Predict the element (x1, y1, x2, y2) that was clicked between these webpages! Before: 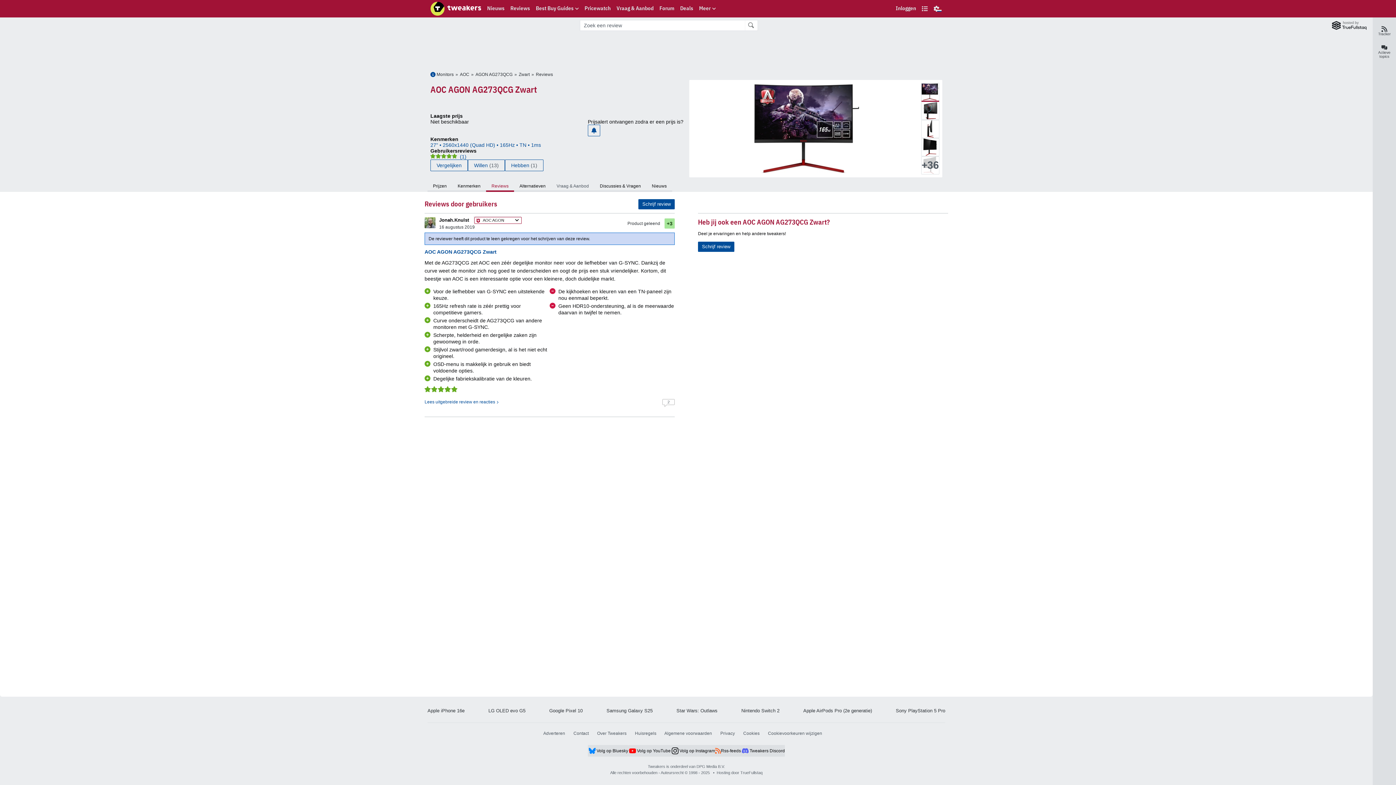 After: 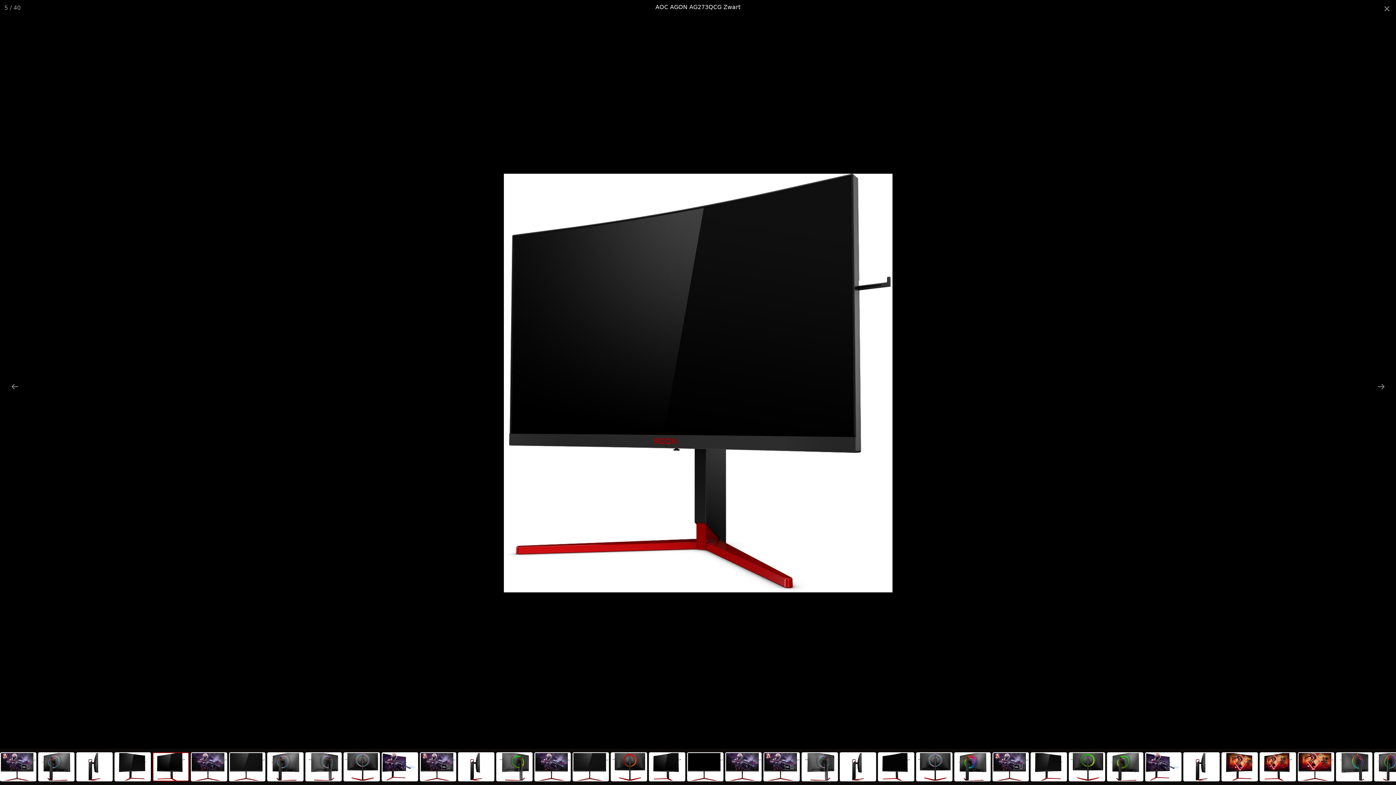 Action: bbox: (921, 156, 939, 174) label: +36